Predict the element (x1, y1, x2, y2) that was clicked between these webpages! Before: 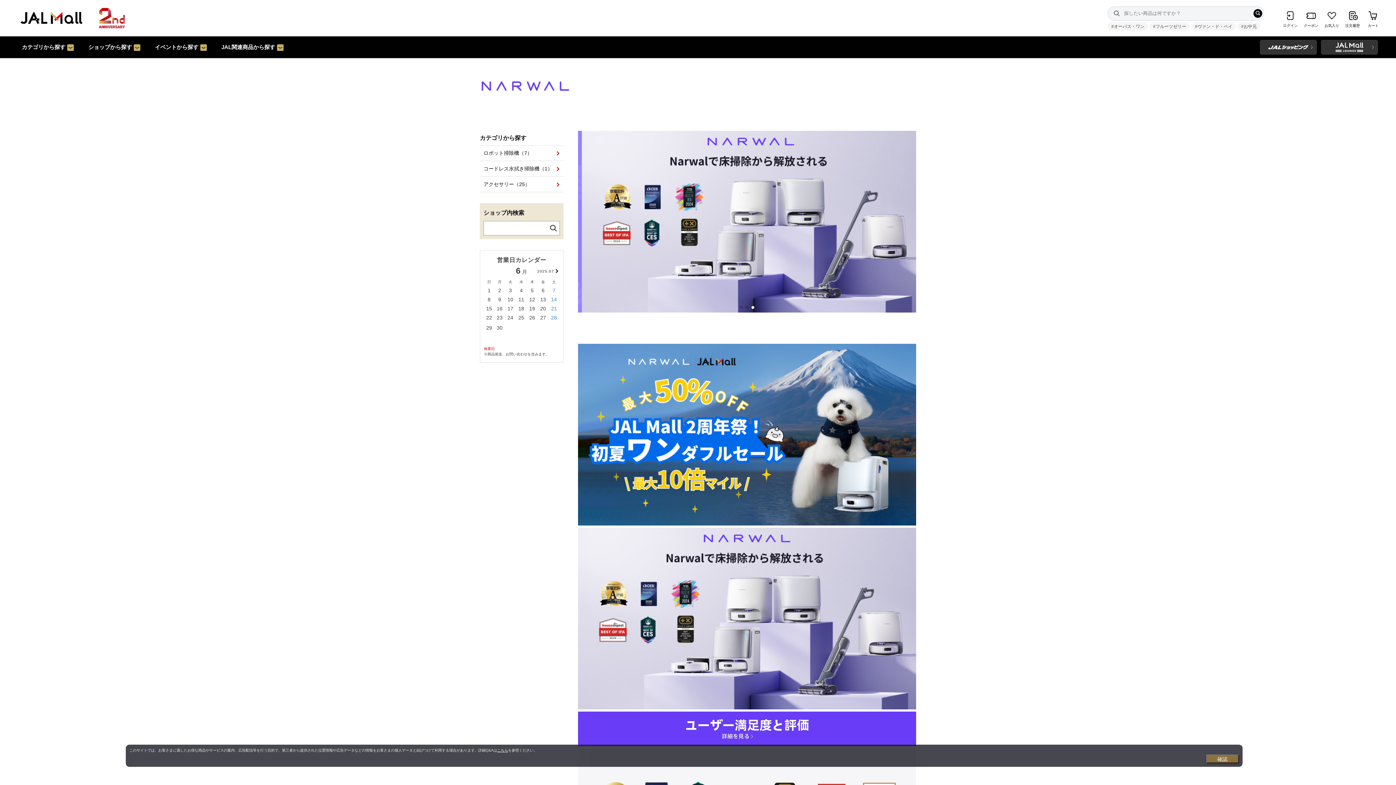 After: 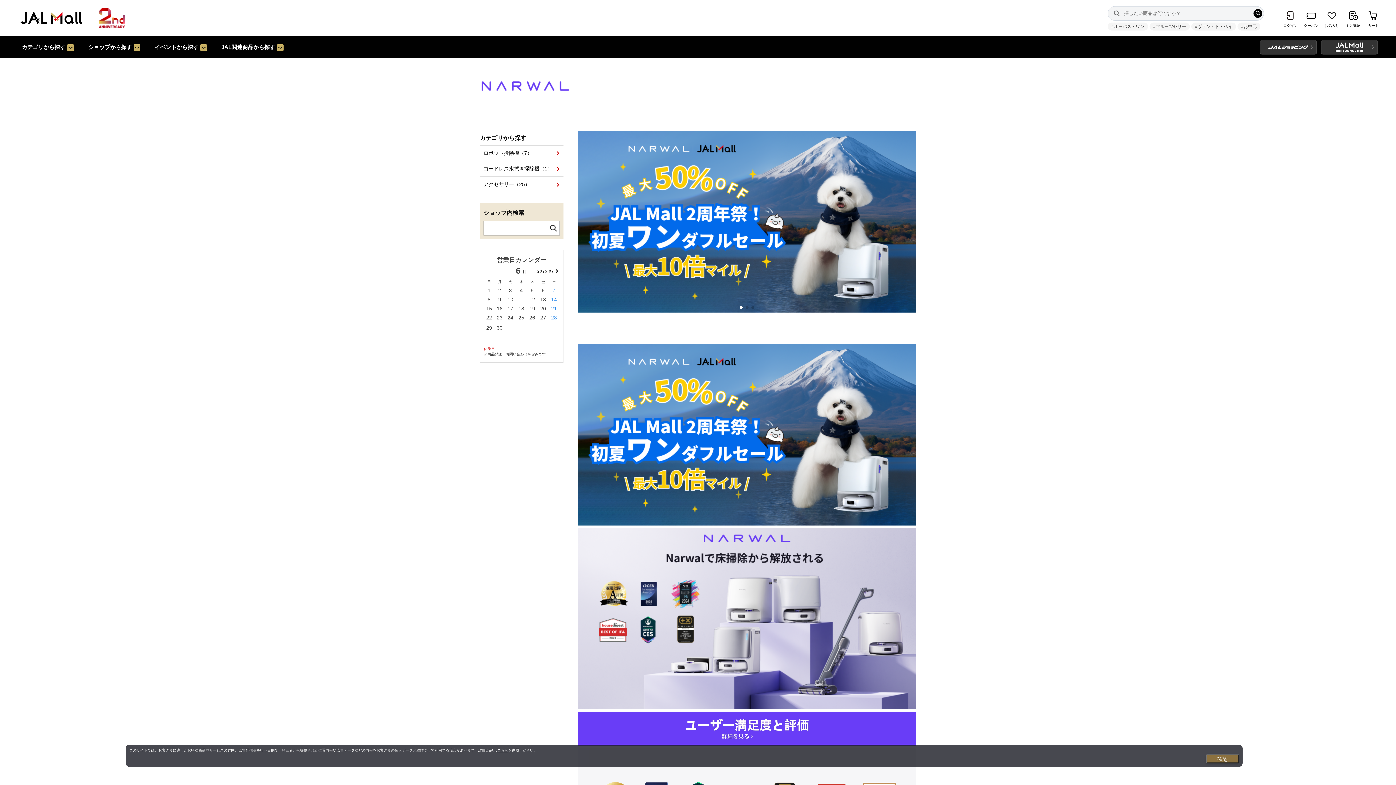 Action: label: Go to slide 3 bbox: (751, 306, 754, 309)